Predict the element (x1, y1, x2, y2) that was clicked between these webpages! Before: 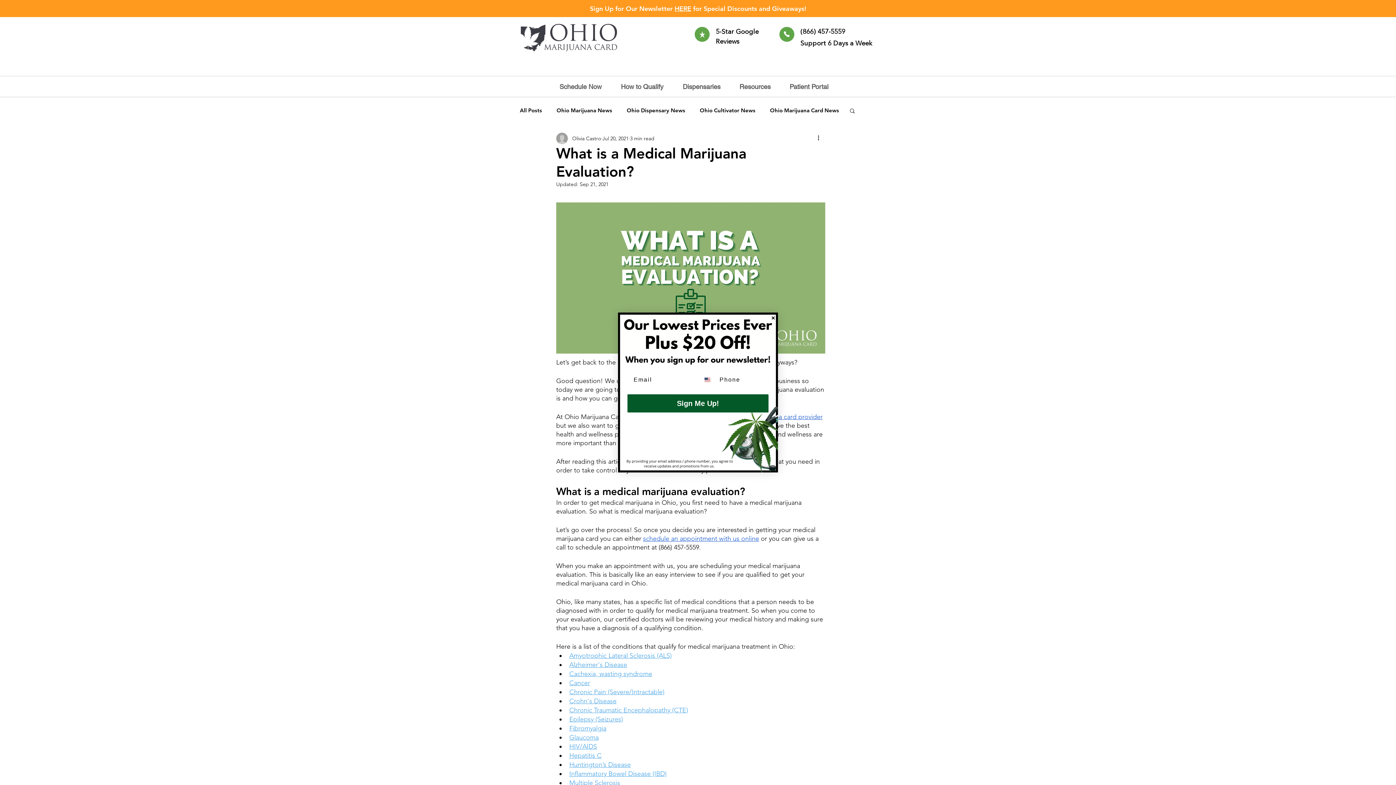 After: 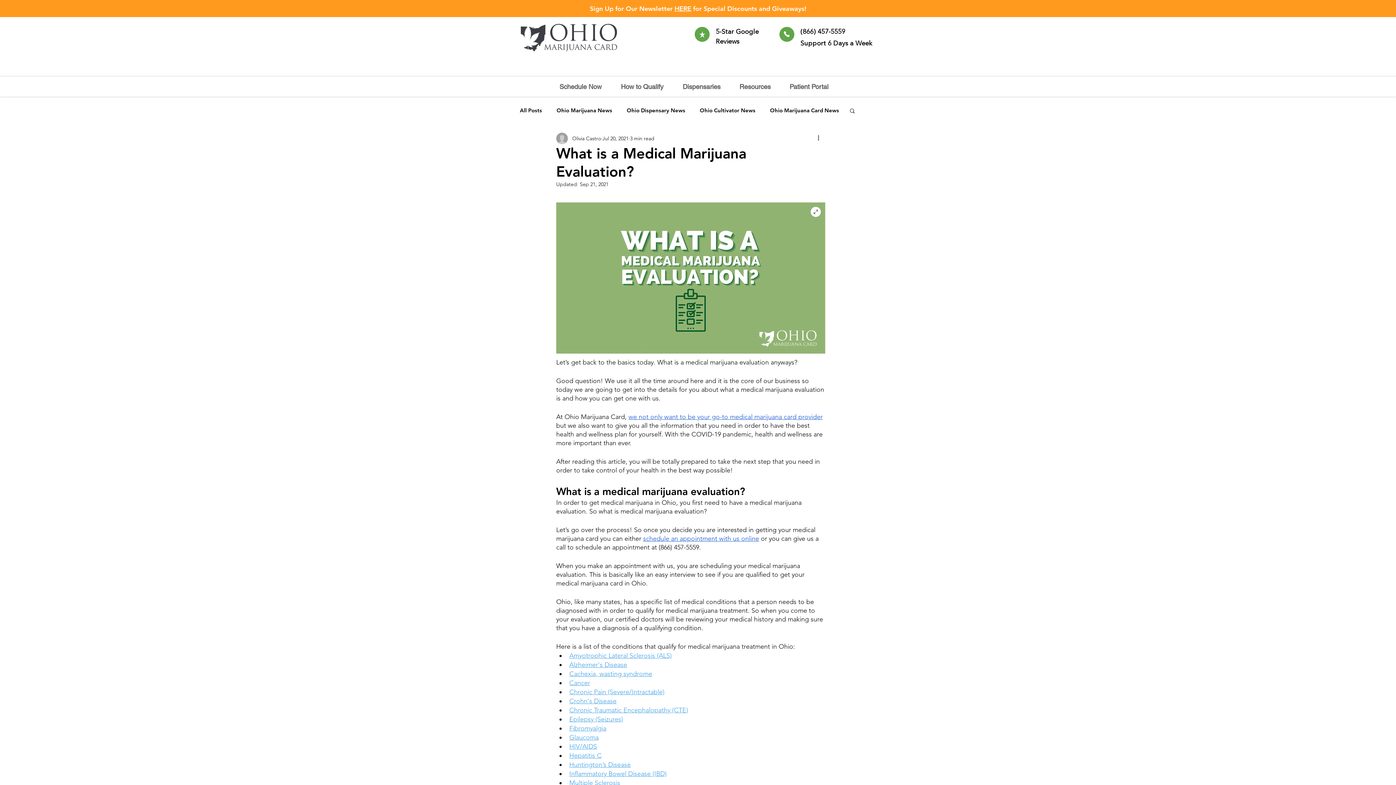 Action: label: Close dialog bbox: (770, 315, 776, 321)